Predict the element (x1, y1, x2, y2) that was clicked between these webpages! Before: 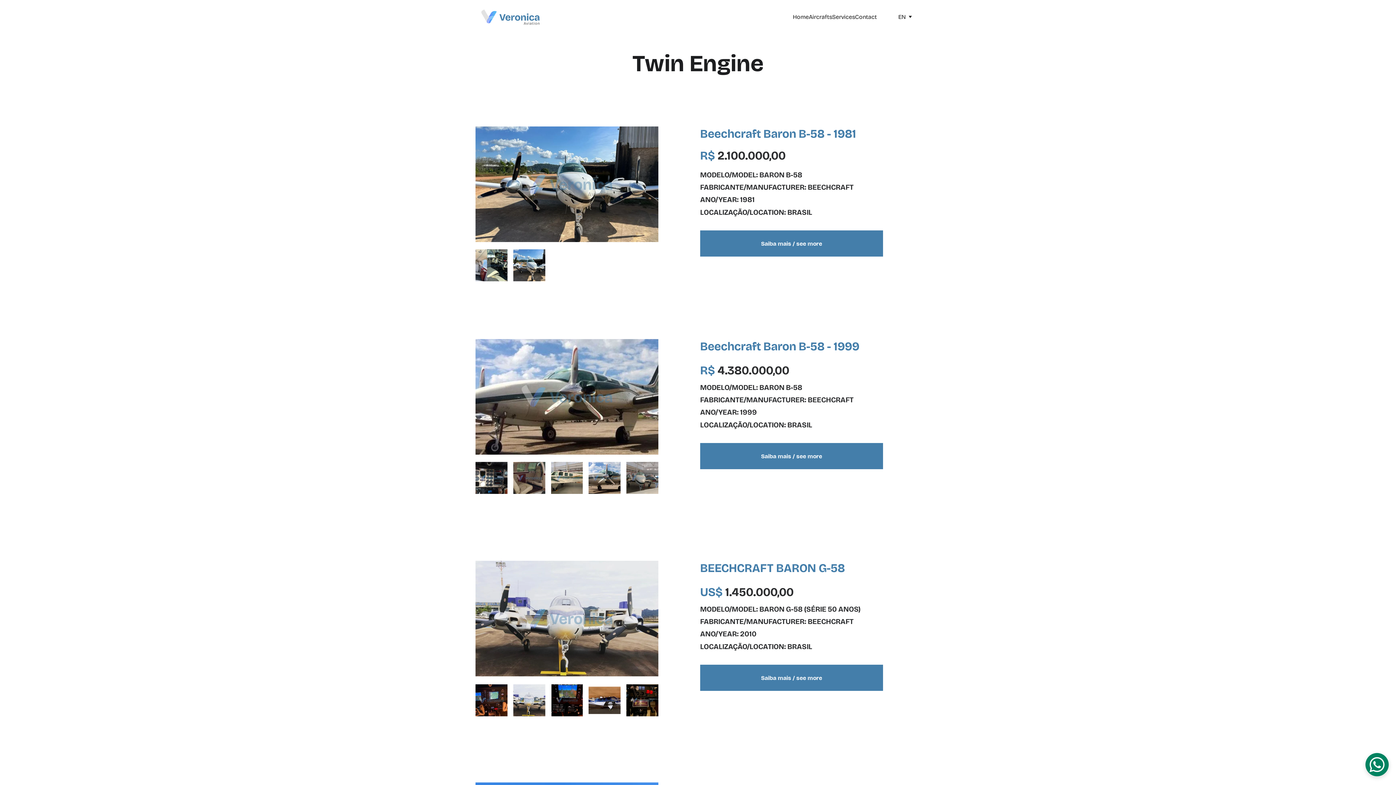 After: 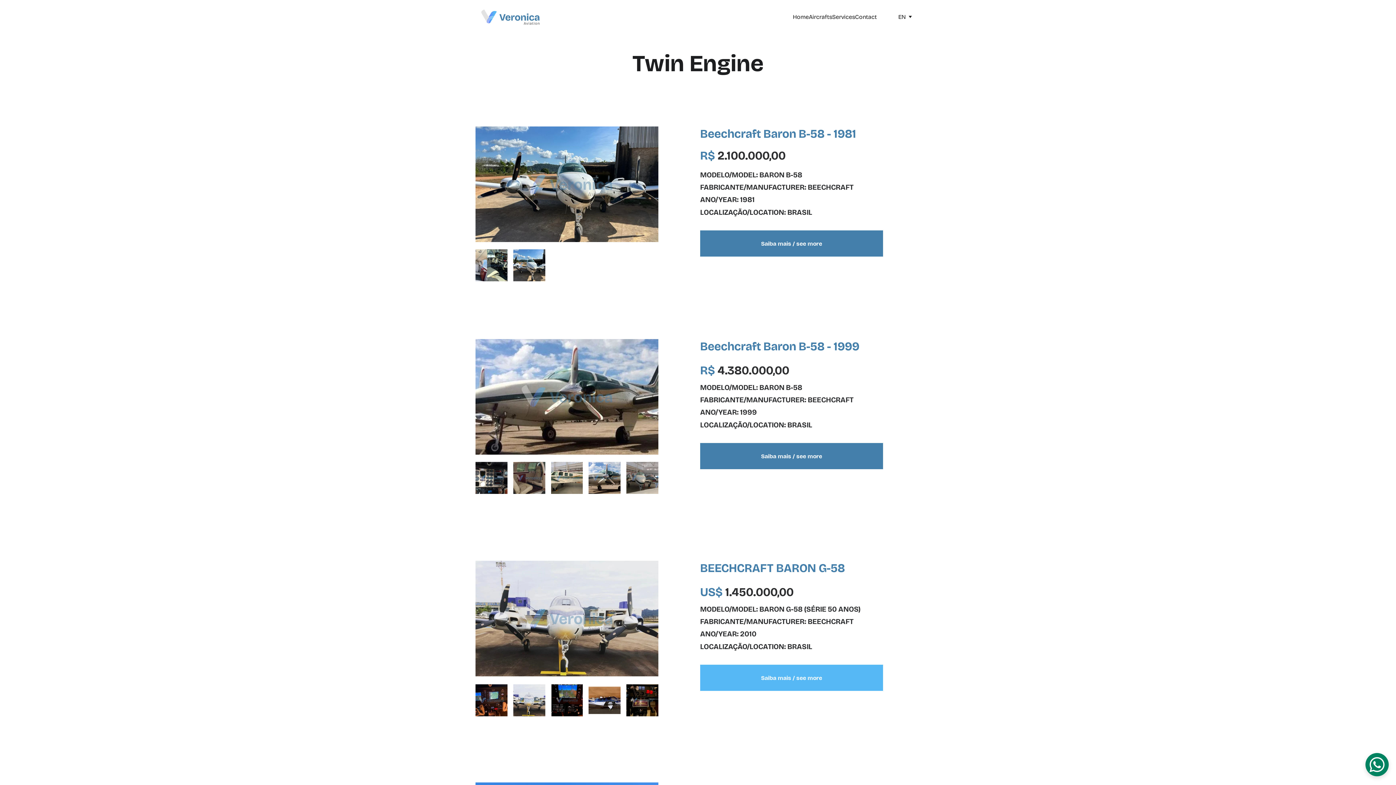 Action: bbox: (700, 665, 883, 691) label: Saiba mais / see more